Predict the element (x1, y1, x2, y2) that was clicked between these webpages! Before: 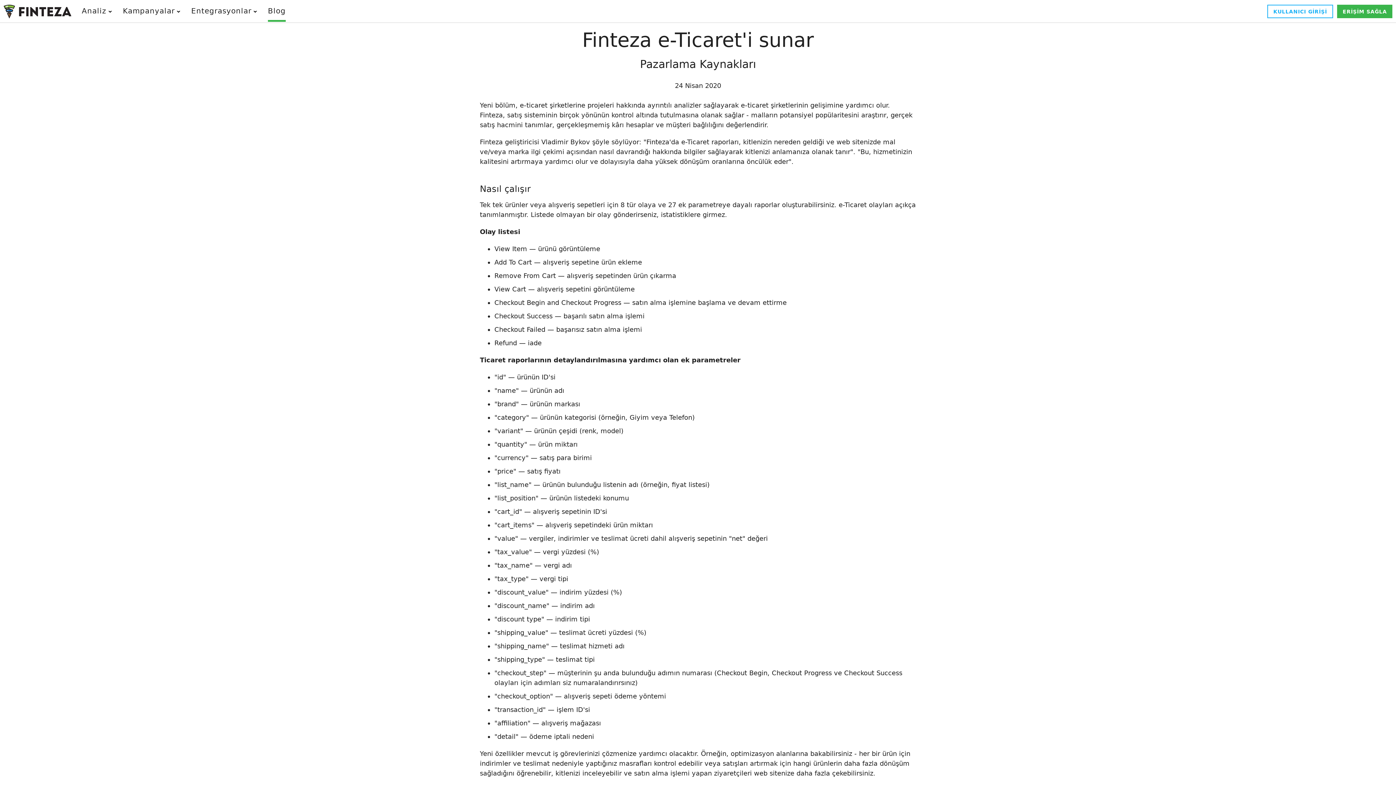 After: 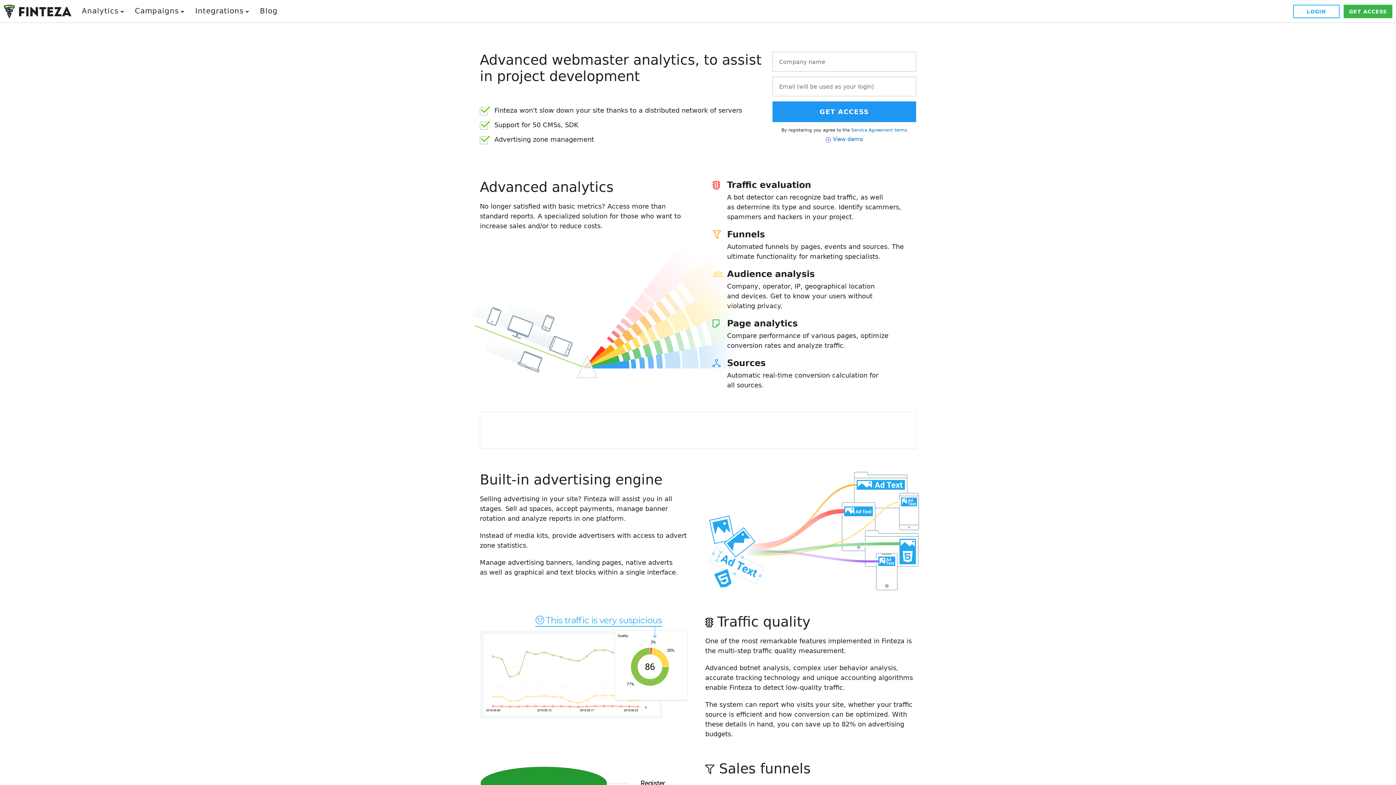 Action: bbox: (3, 4, 71, 18)